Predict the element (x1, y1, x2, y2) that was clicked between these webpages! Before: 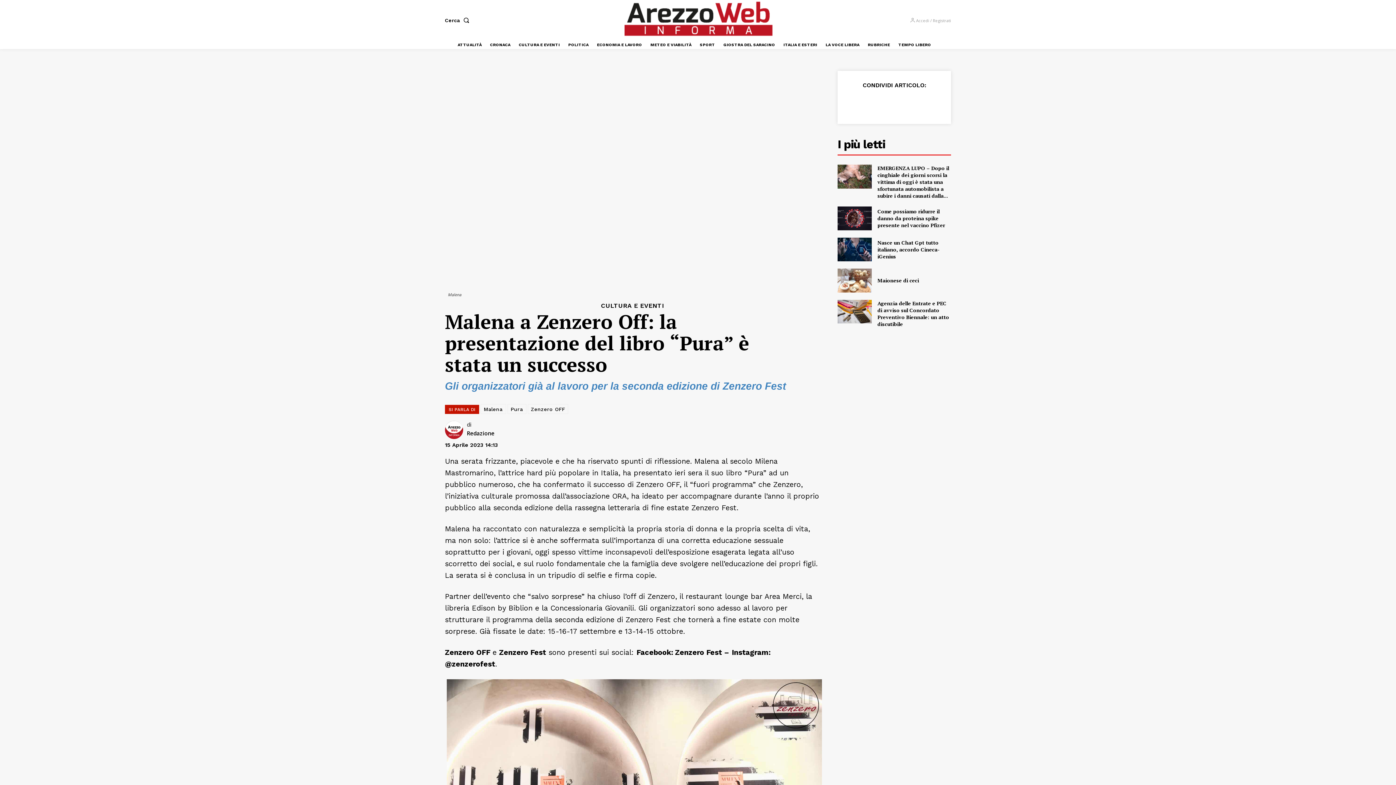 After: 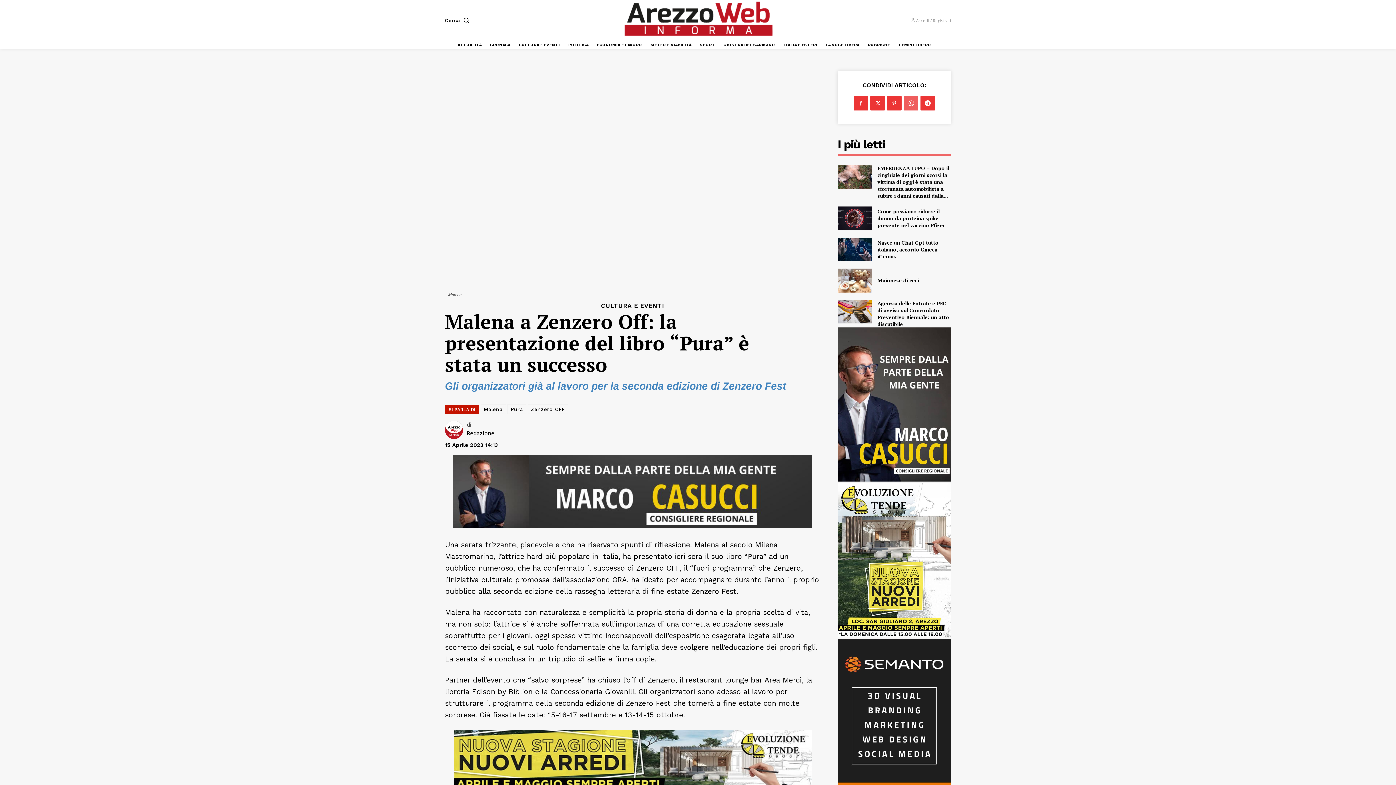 Action: bbox: (896, 96, 911, 110)